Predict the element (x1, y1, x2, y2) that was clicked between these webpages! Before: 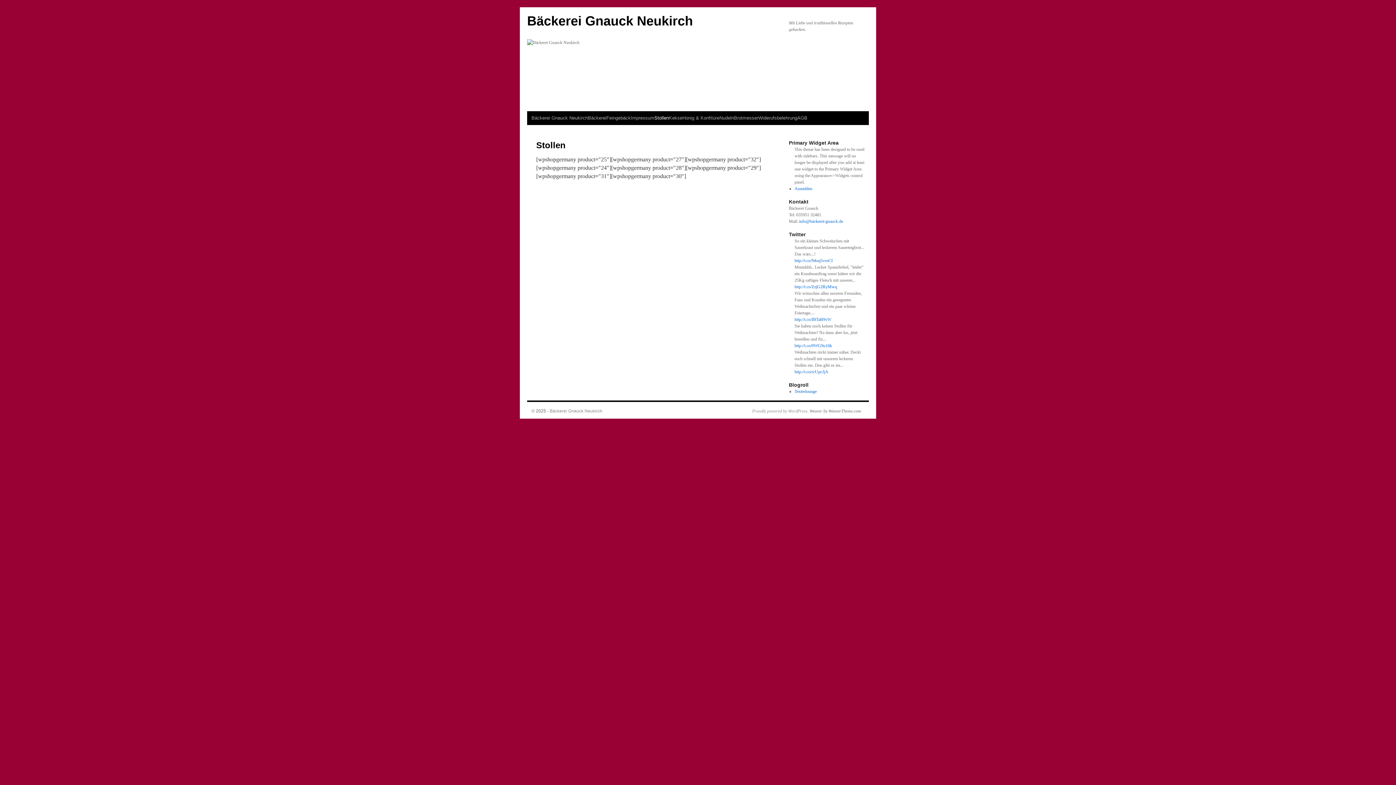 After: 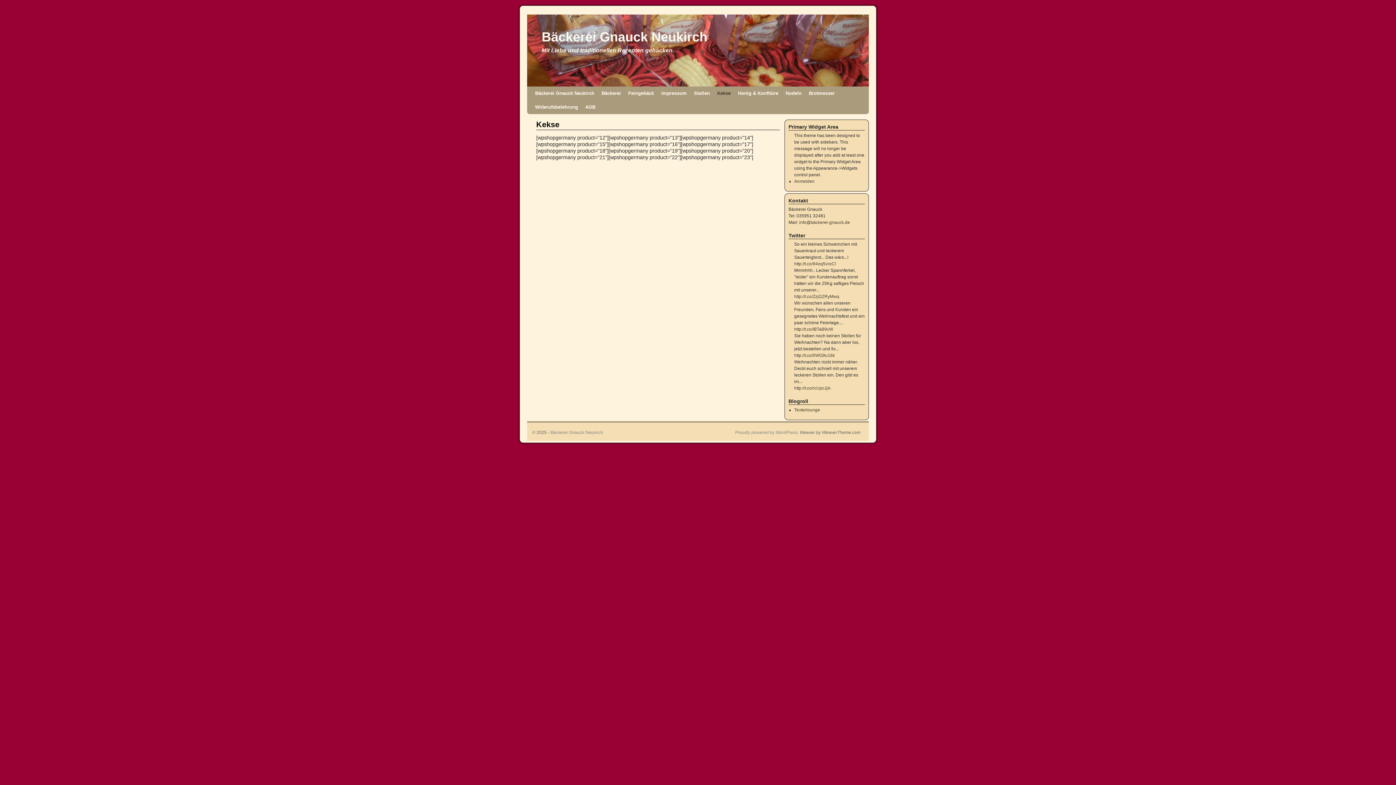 Action: bbox: (669, 111, 682, 125) label: Kekse